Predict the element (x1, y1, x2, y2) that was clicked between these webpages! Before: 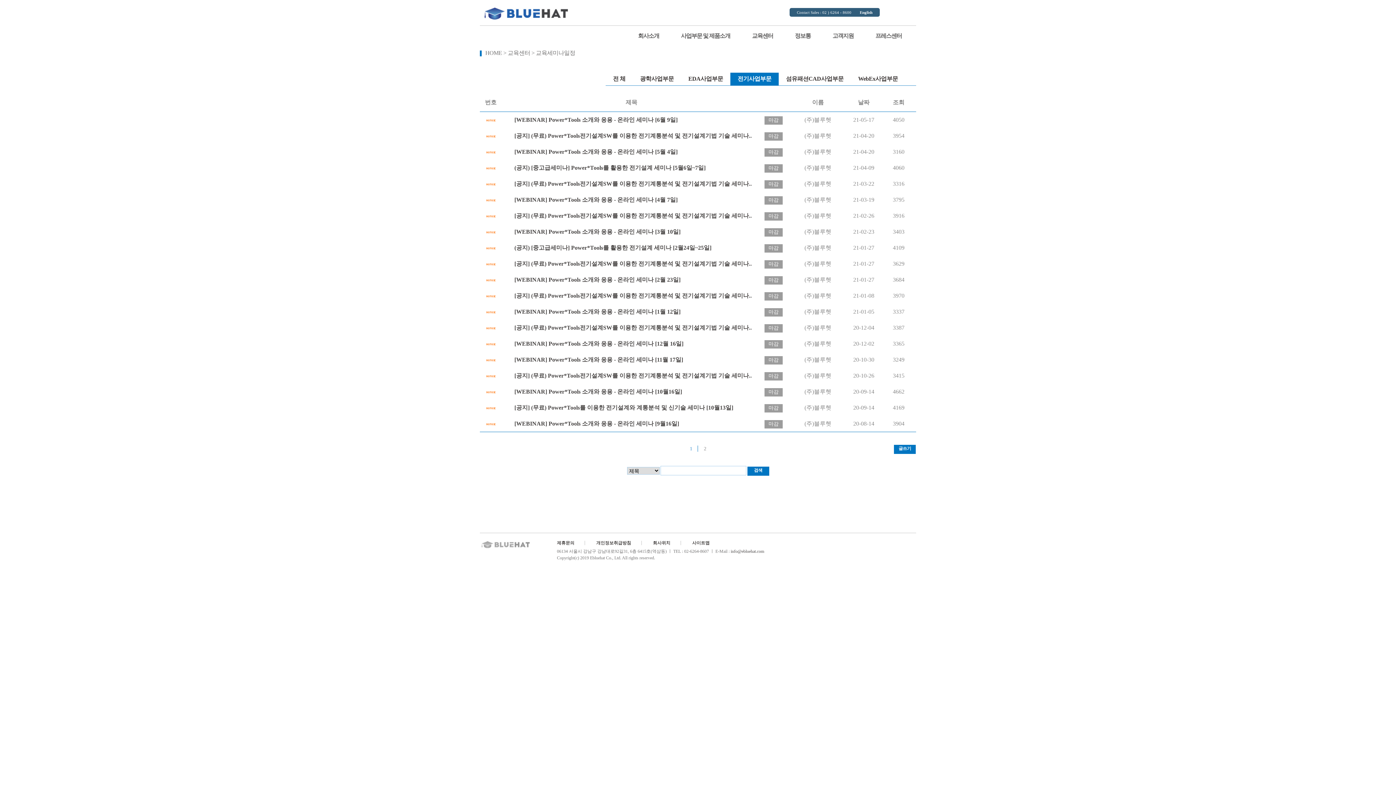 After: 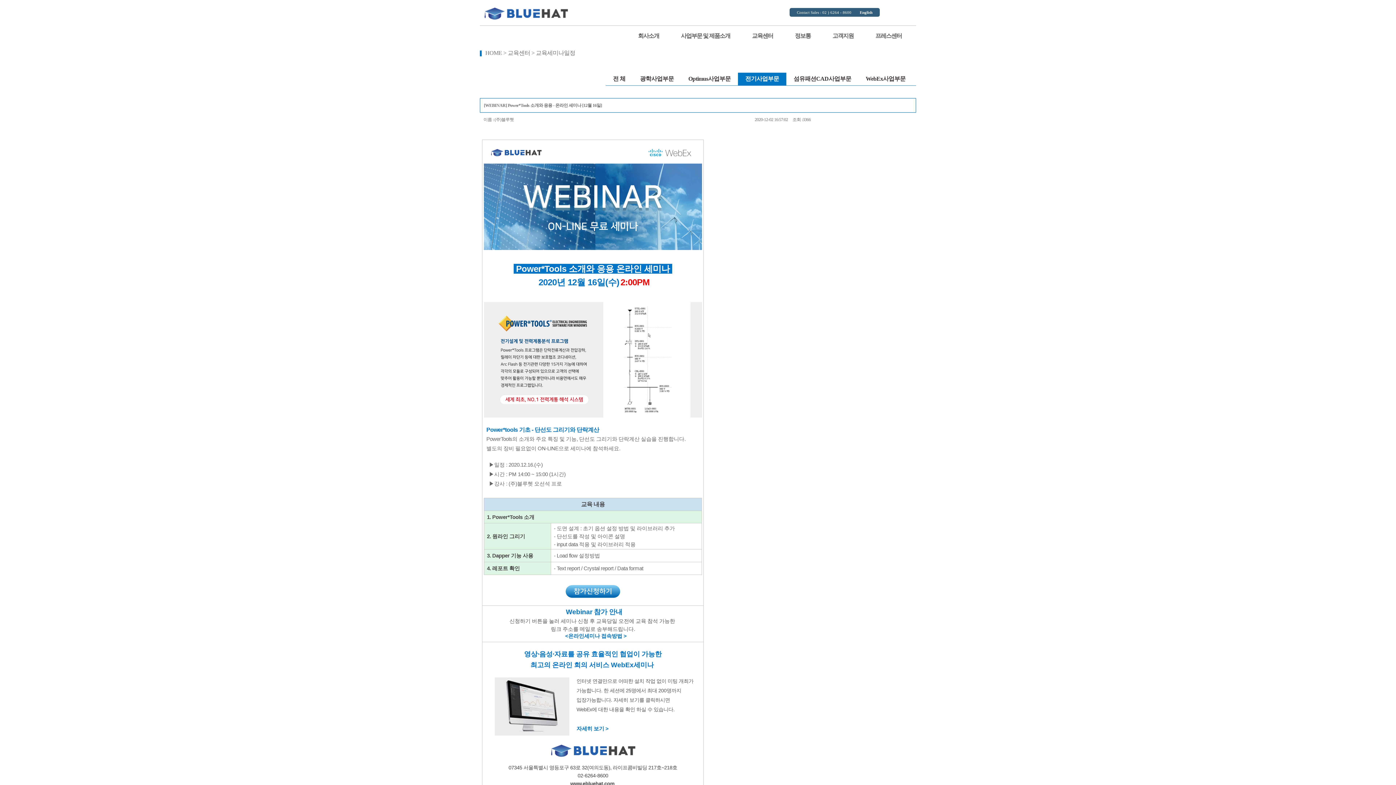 Action: bbox: (514, 340, 683, 346) label: [WEBINAR] Power*Tools 소개와 응용 - 온라인 세미나 [12월 16일]